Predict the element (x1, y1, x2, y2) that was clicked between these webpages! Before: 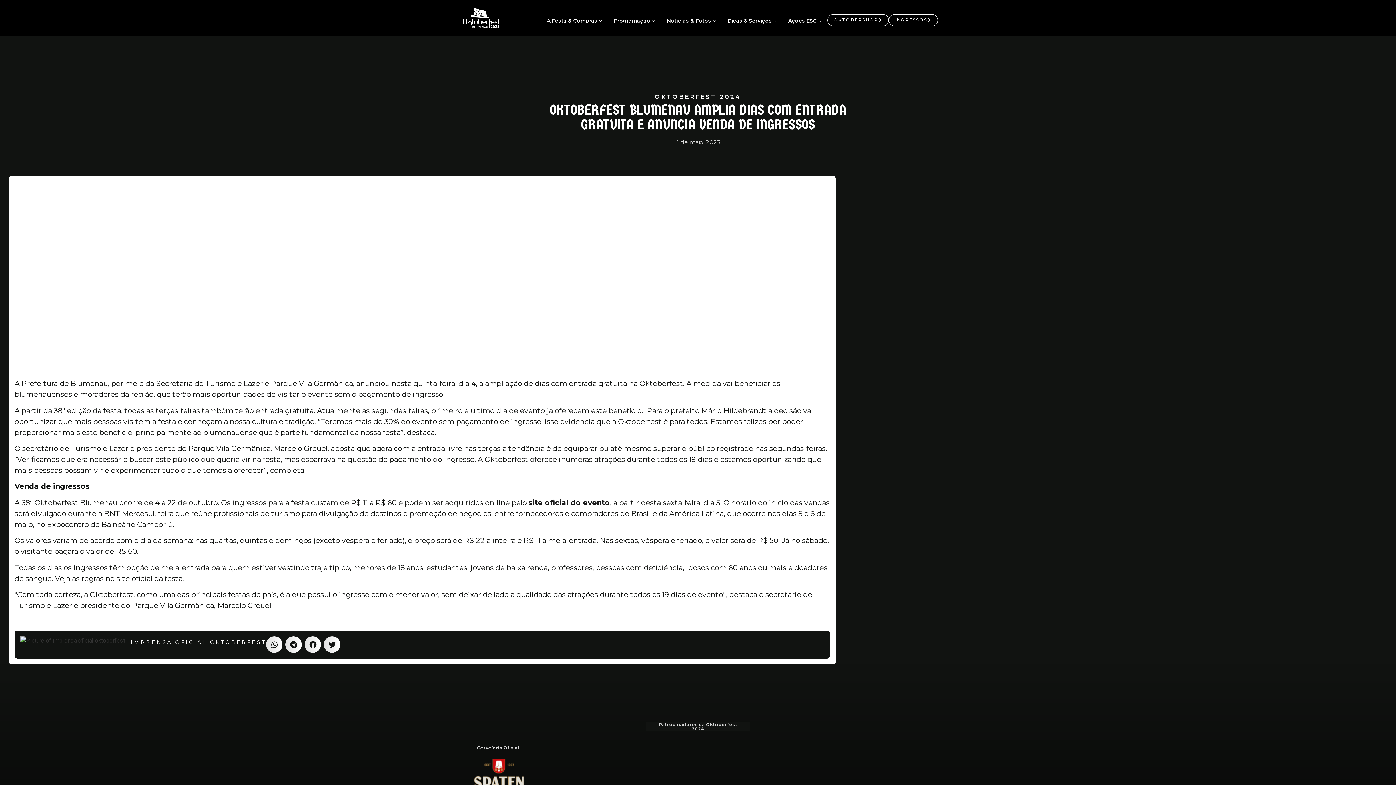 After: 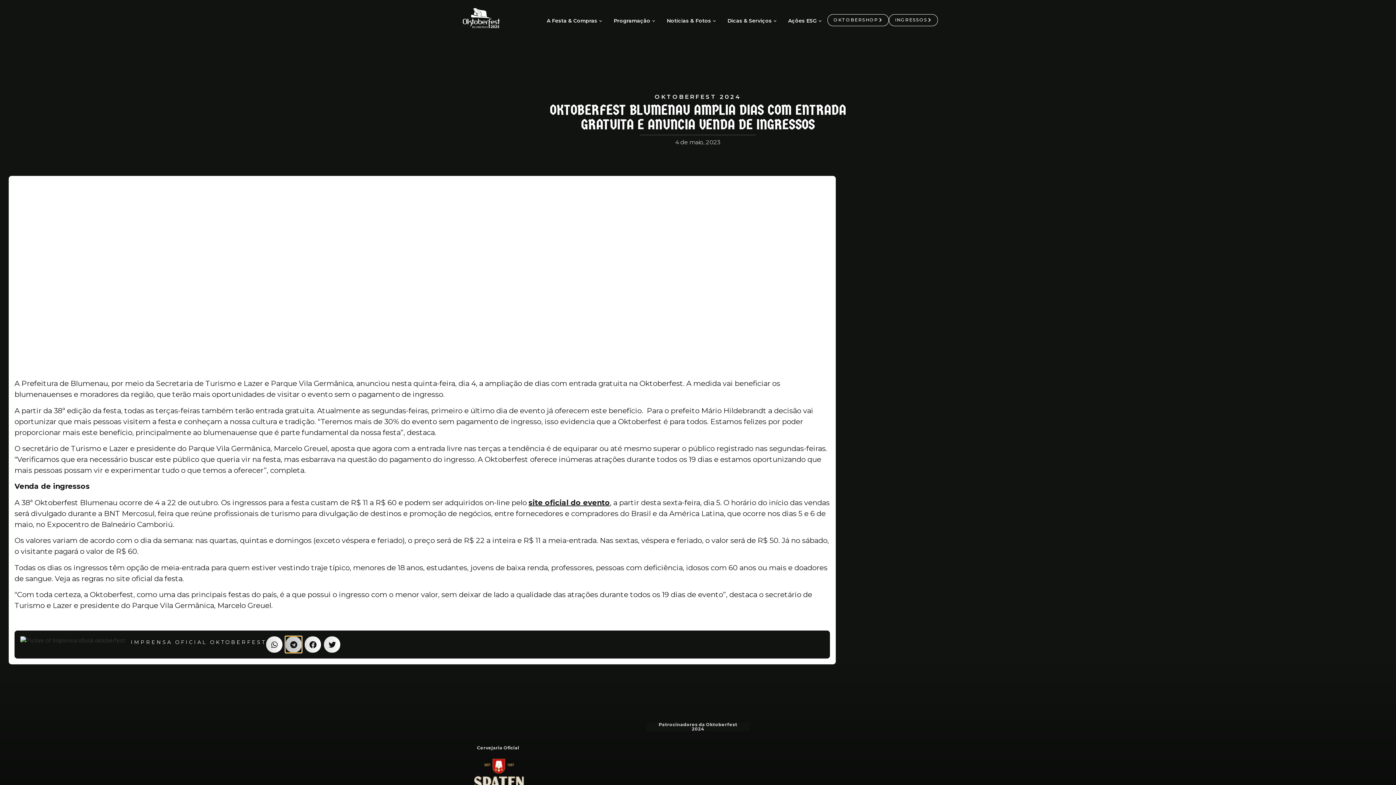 Action: bbox: (285, 636, 301, 653) label: Share on telegram